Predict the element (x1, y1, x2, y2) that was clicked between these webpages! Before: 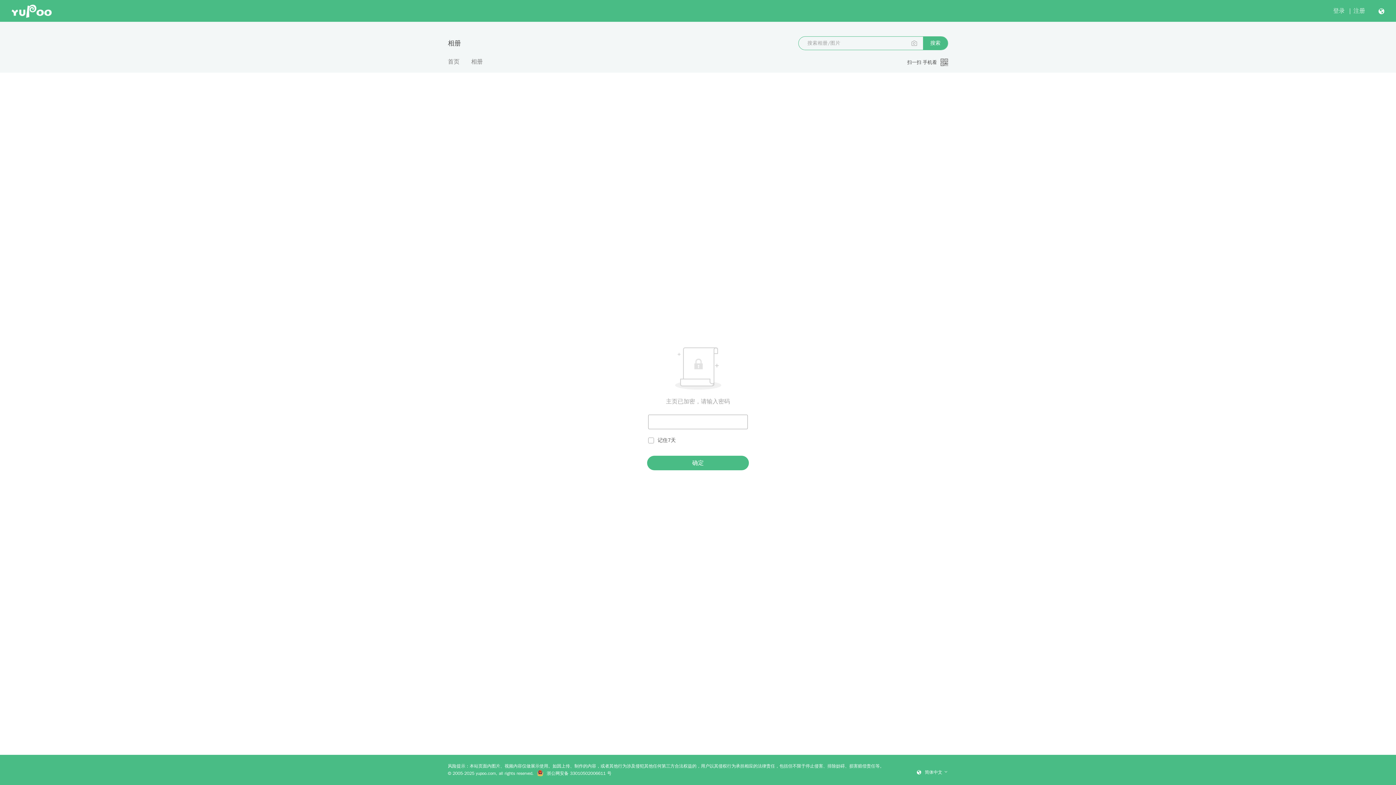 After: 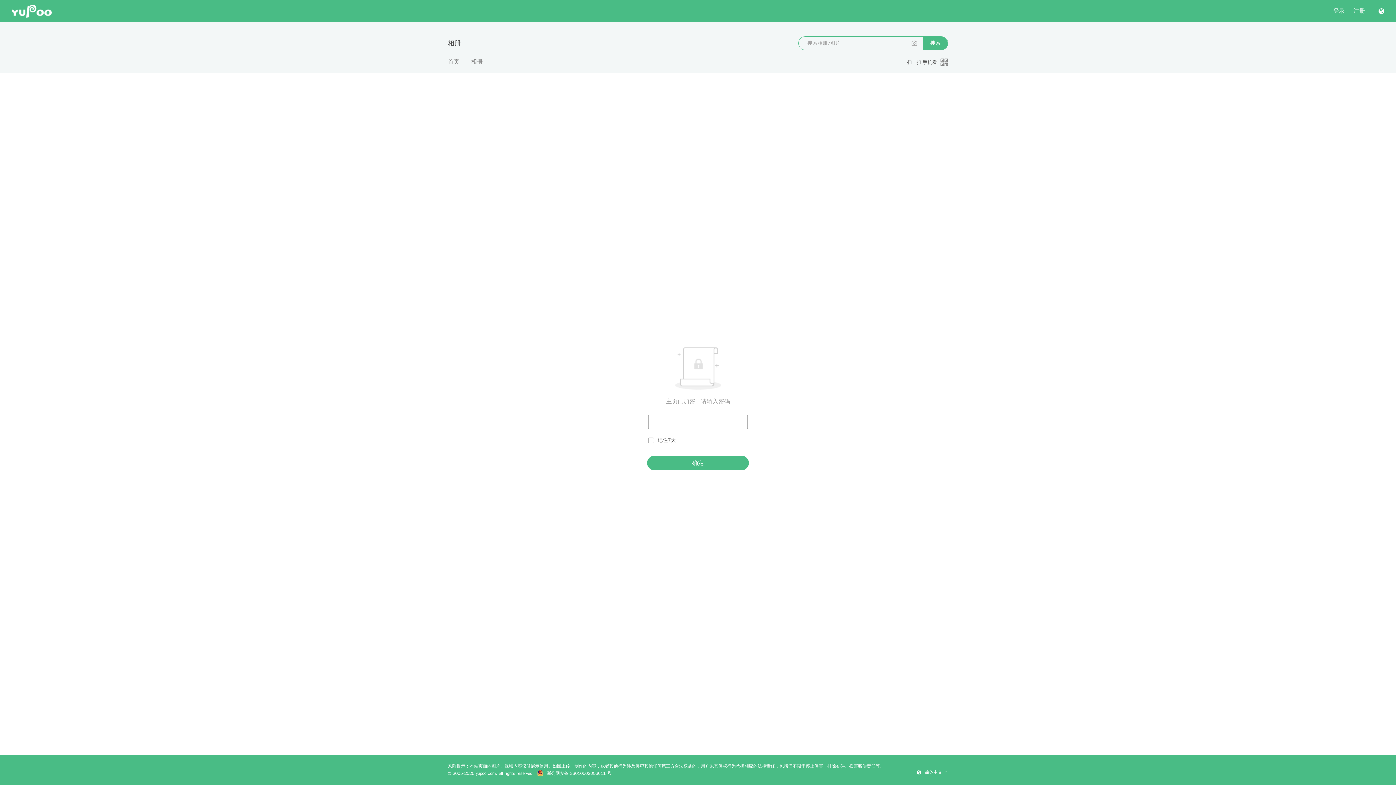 Action: label: 搜索 bbox: (923, 36, 948, 49)